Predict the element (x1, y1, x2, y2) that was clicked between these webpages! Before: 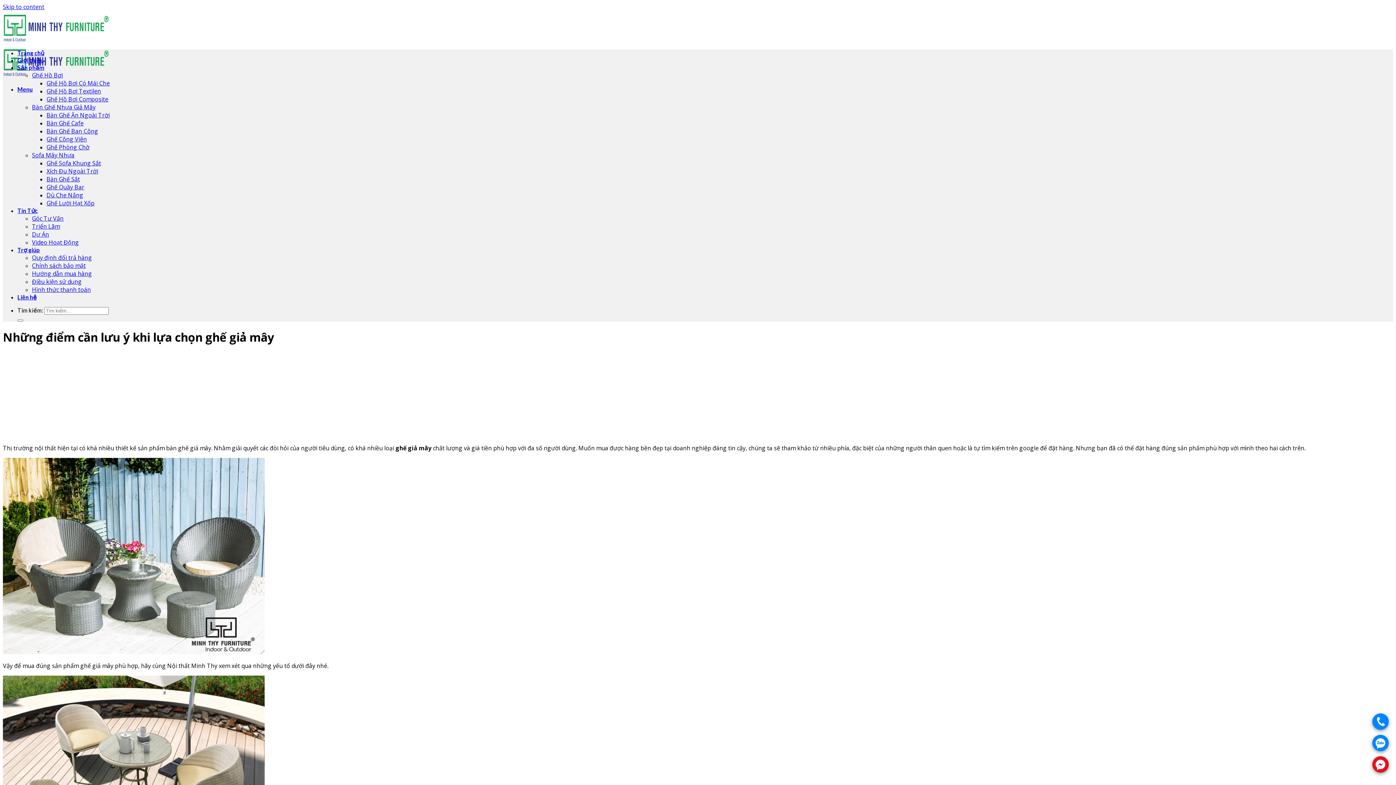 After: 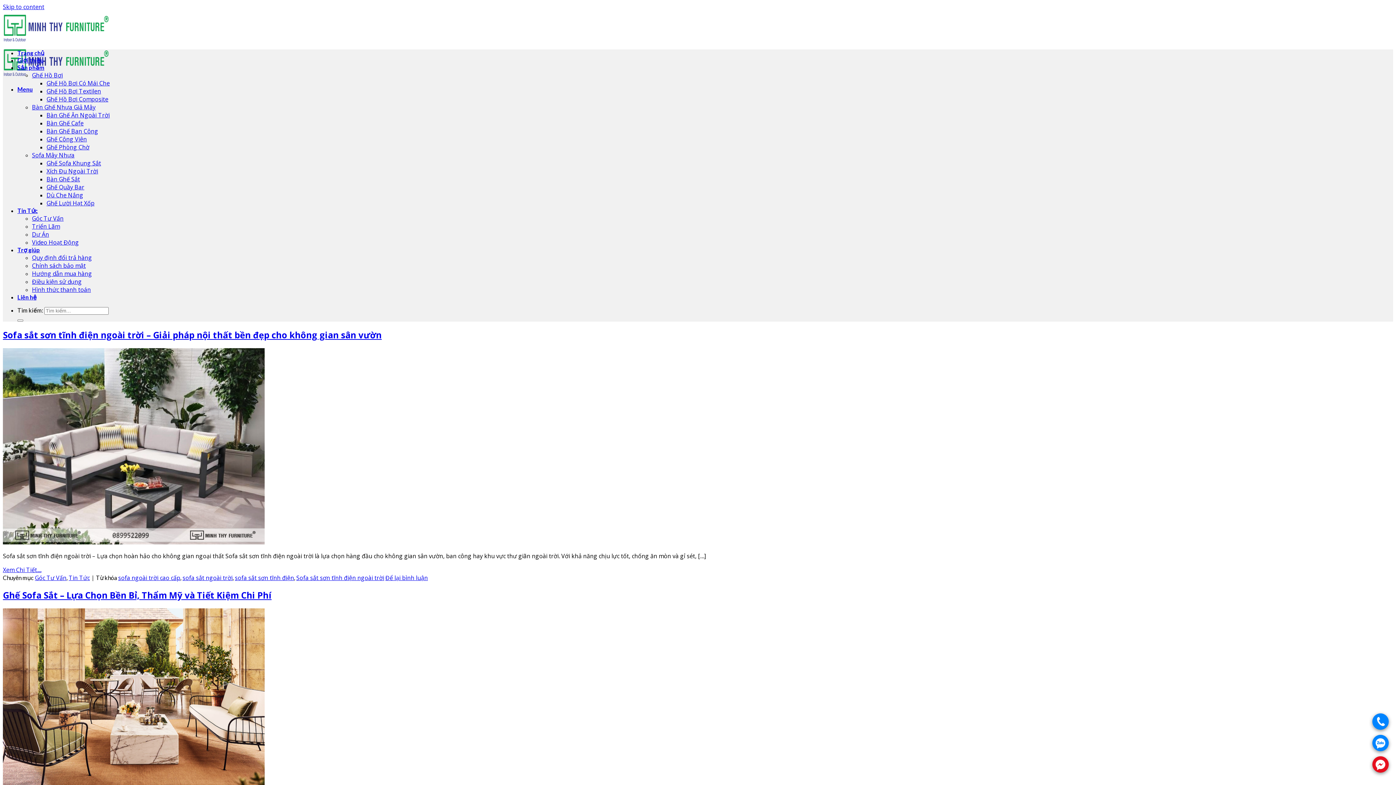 Action: bbox: (32, 214, 63, 222) label: Góc Tư Vấn